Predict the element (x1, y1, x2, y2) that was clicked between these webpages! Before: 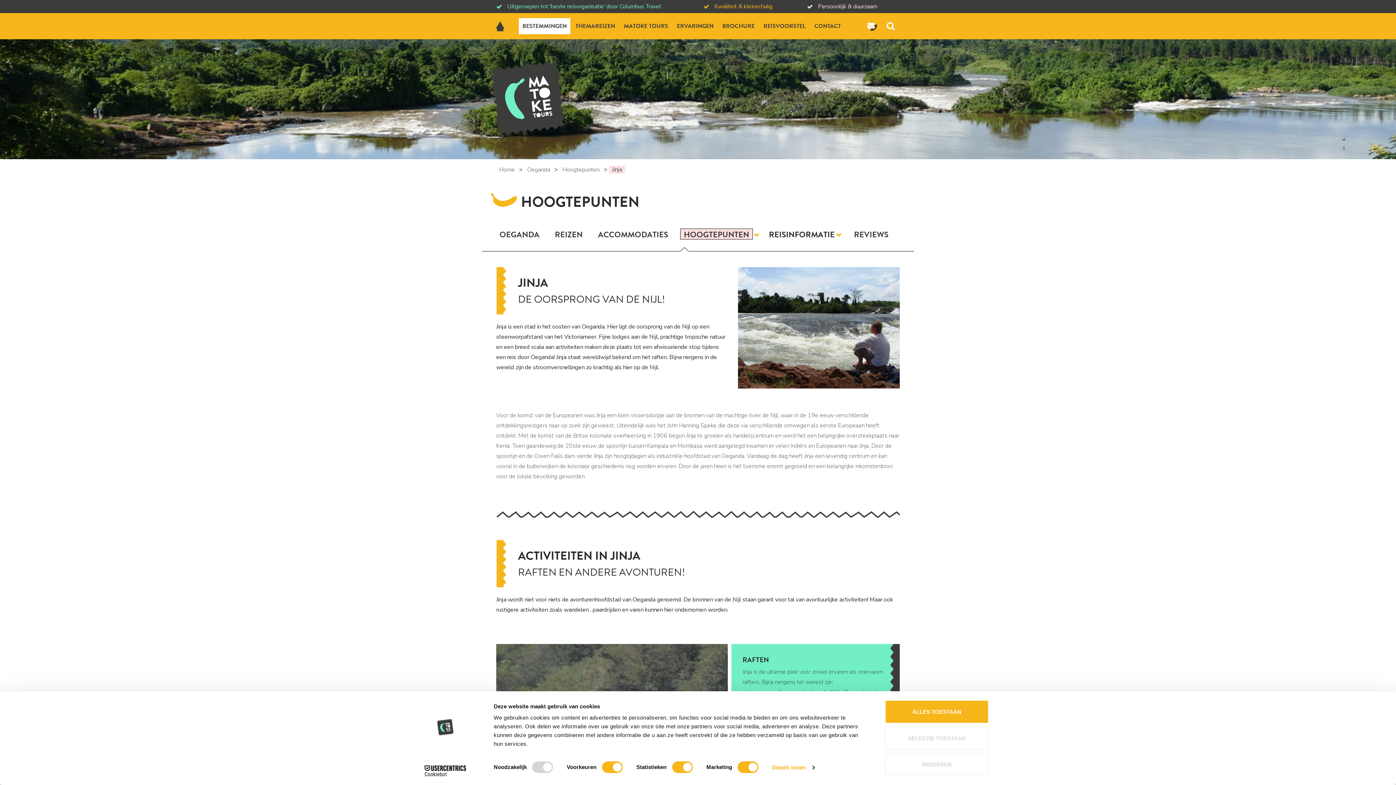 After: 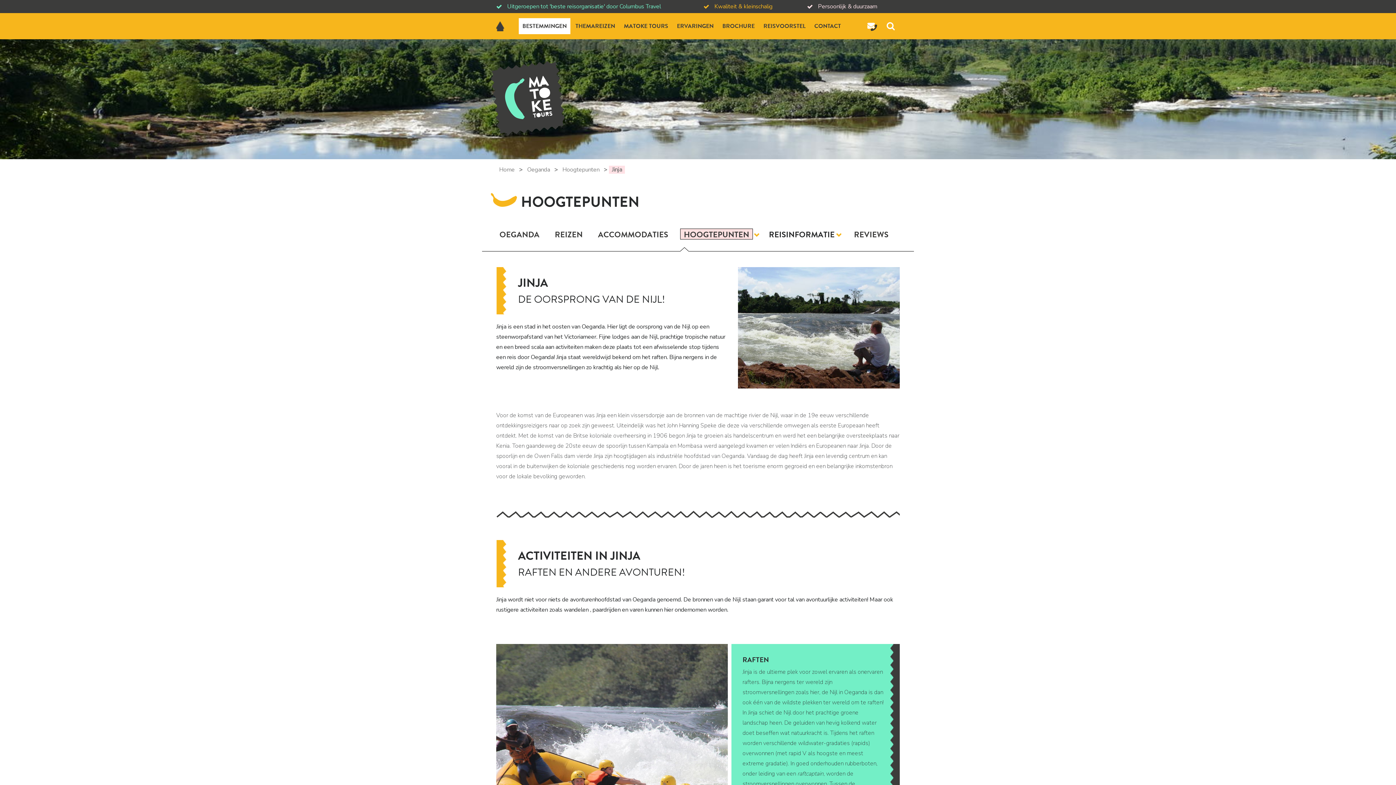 Action: label: ALLES TOESTAAN bbox: (885, 700, 989, 724)